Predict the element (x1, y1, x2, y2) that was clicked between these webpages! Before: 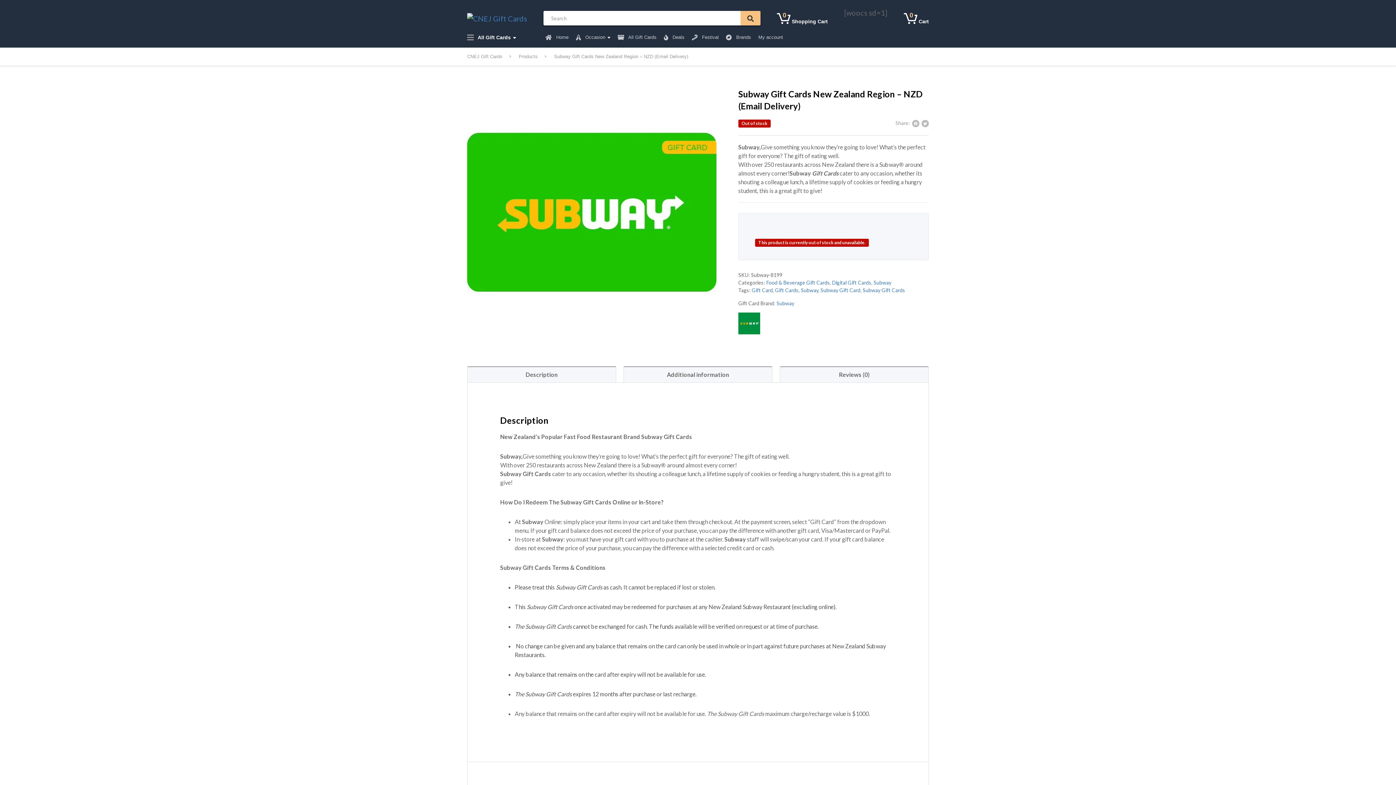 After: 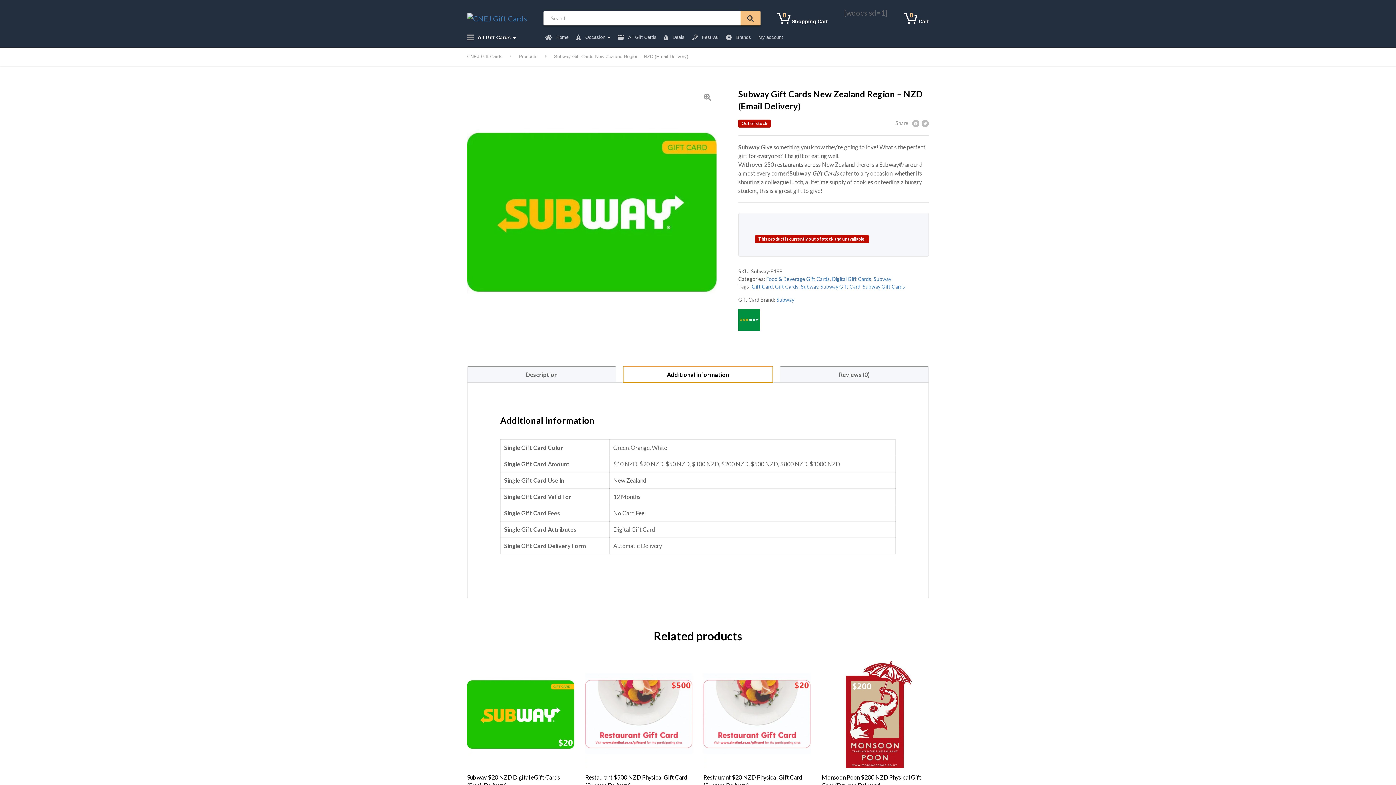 Action: bbox: (623, 366, 772, 382) label: Additional information